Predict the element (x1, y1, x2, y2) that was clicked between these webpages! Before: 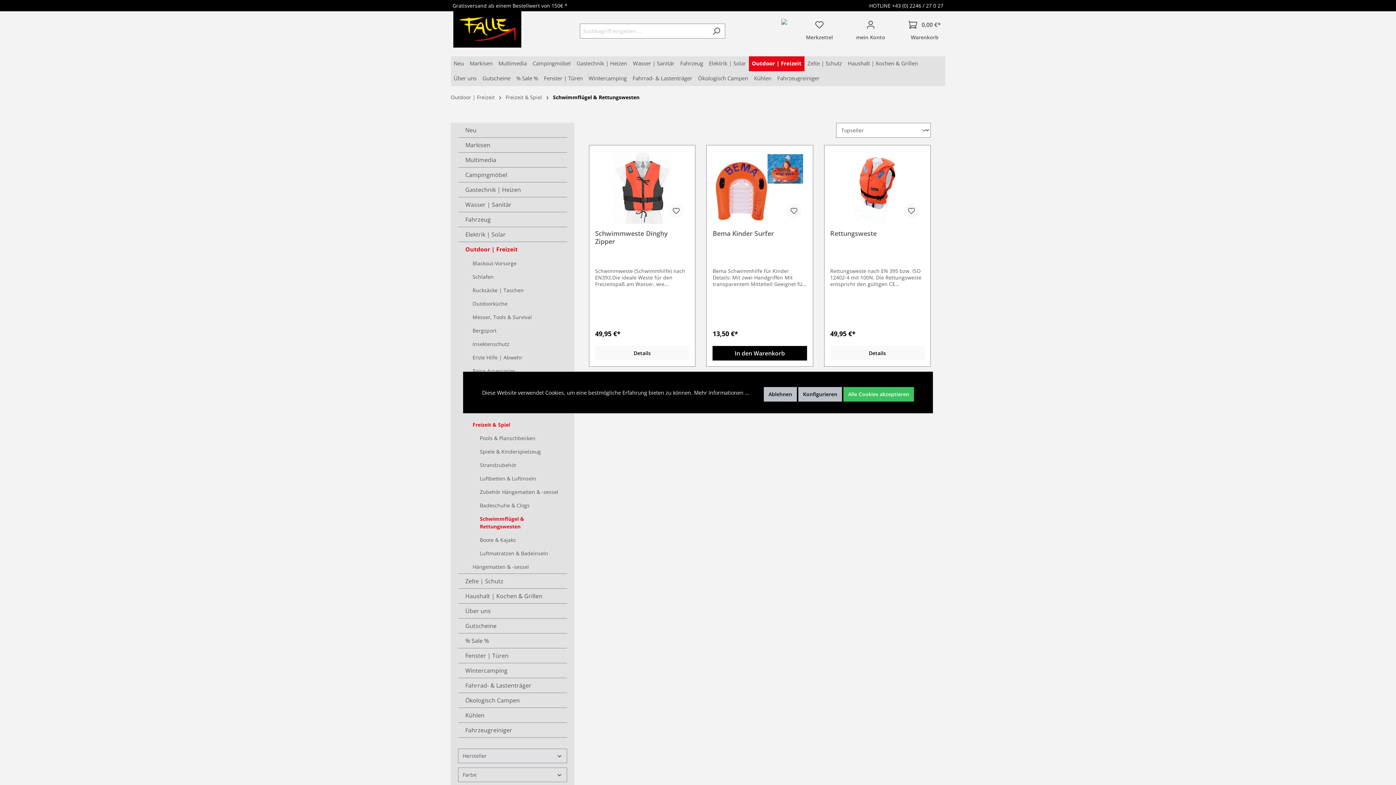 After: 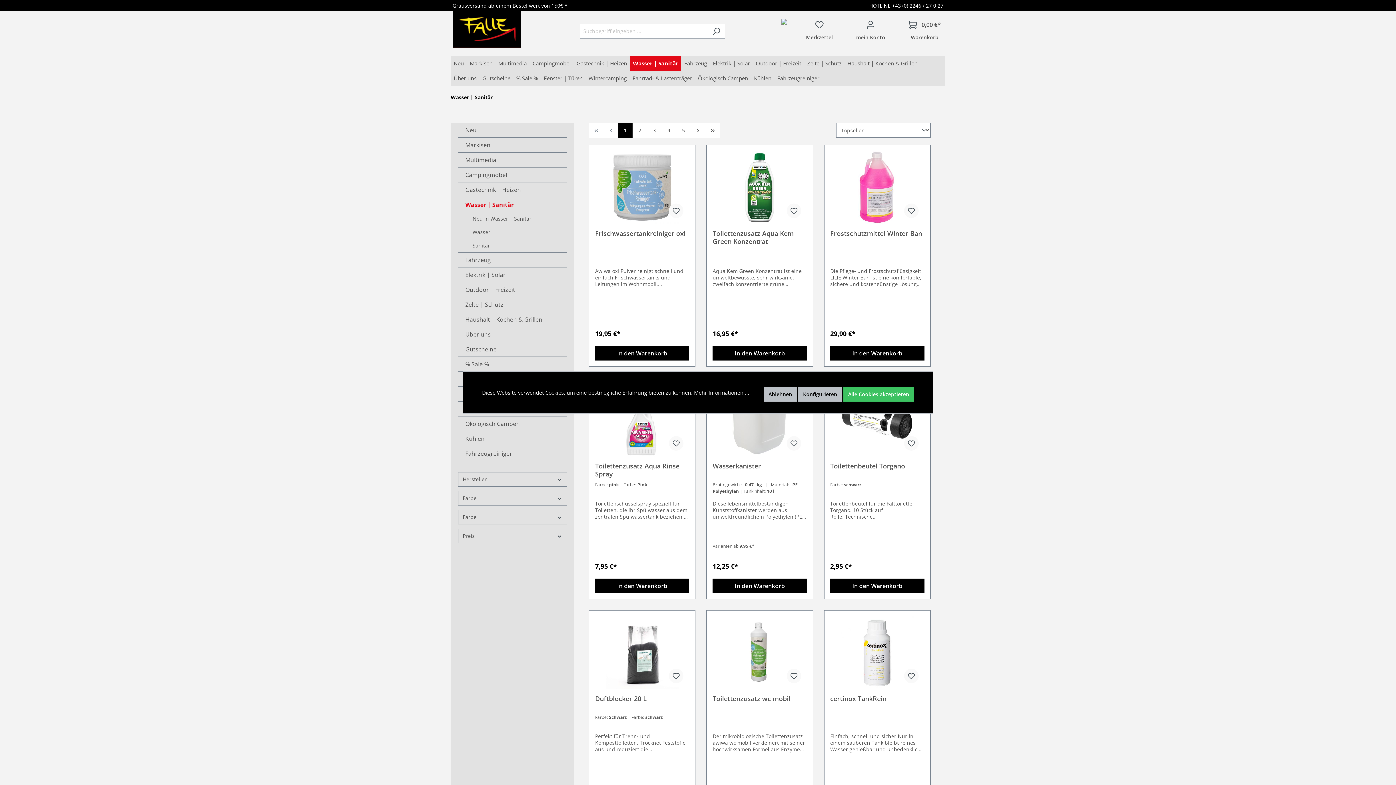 Action: label: Wasser | Sanitär bbox: (630, 56, 677, 71)